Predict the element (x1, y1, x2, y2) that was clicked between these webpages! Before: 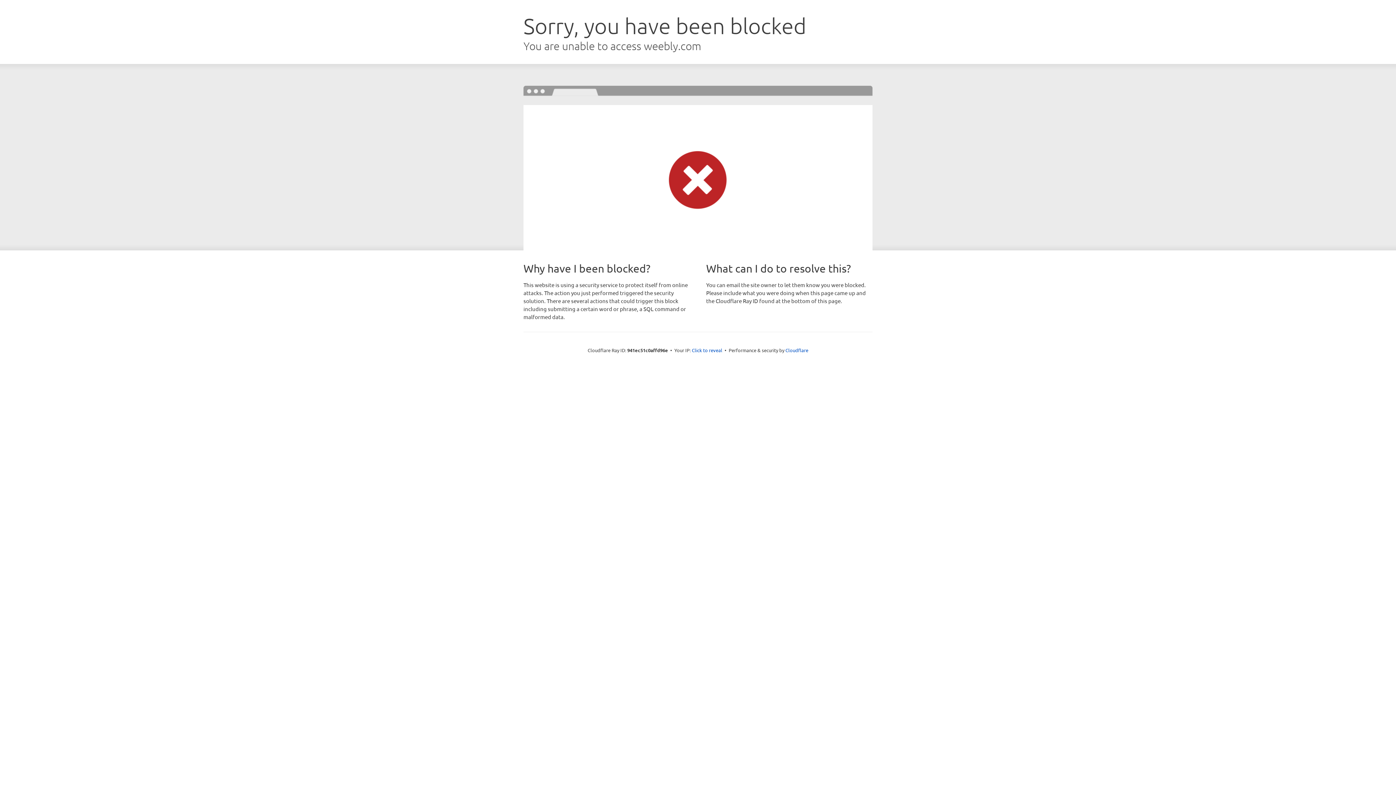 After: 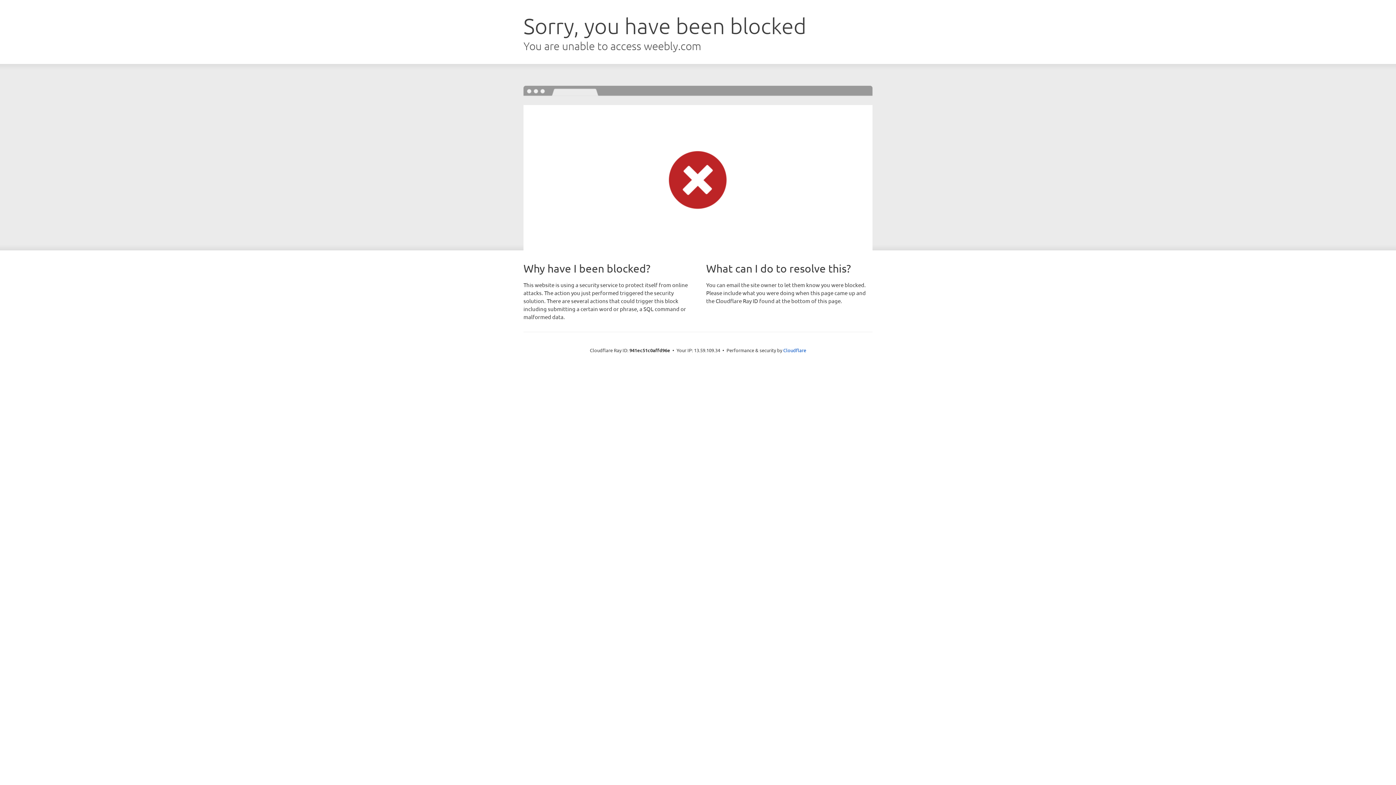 Action: bbox: (692, 346, 722, 353) label: Click to reveal